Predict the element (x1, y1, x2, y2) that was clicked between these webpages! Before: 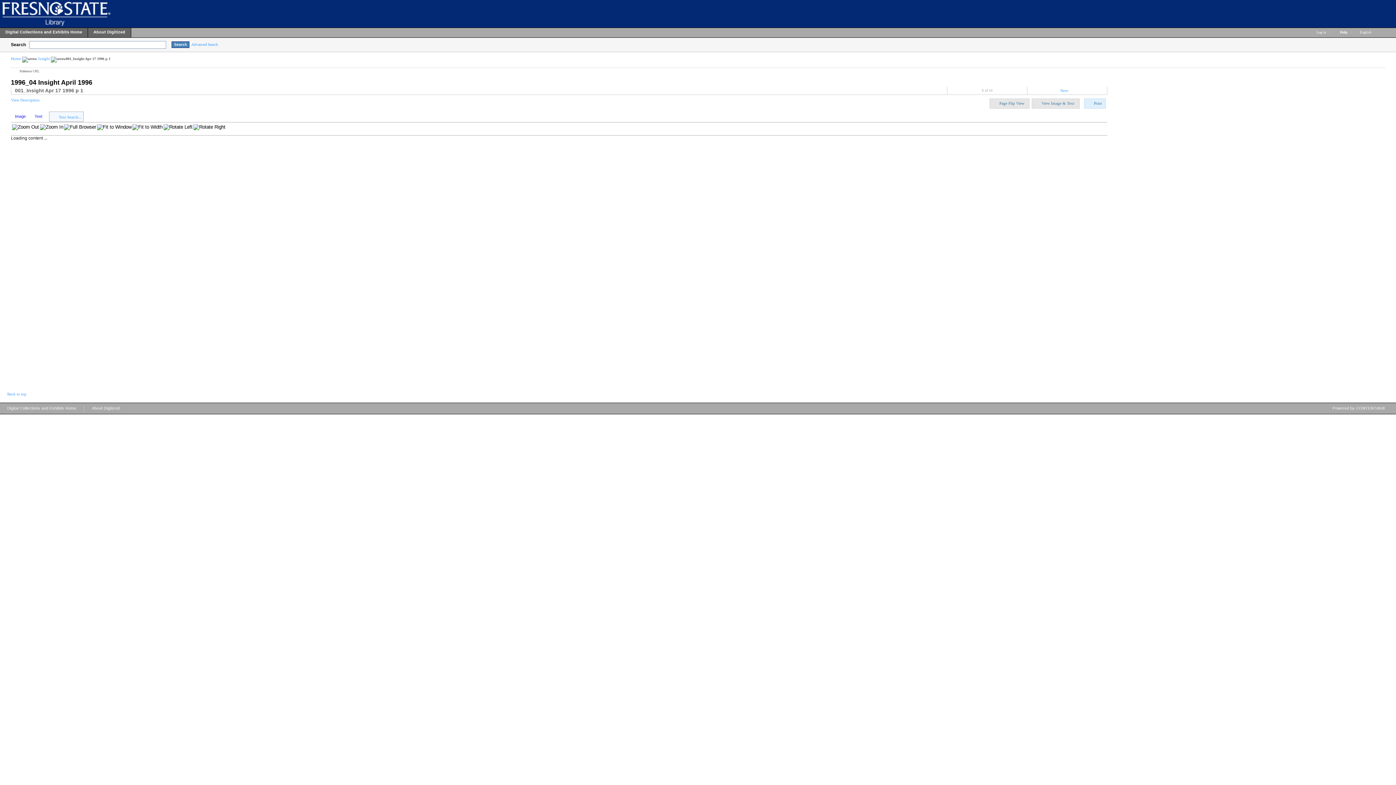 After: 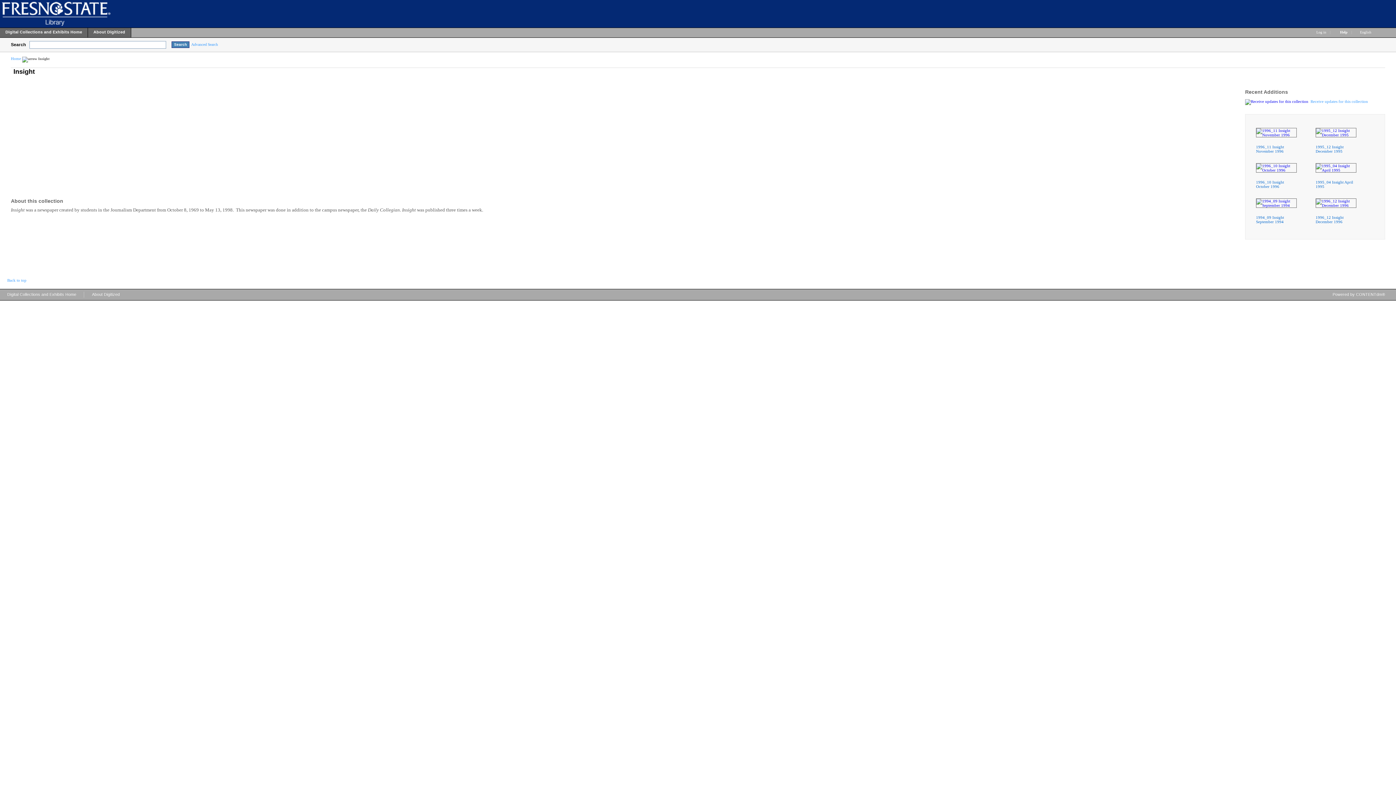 Action: bbox: (38, 56, 49, 60) label: Insight